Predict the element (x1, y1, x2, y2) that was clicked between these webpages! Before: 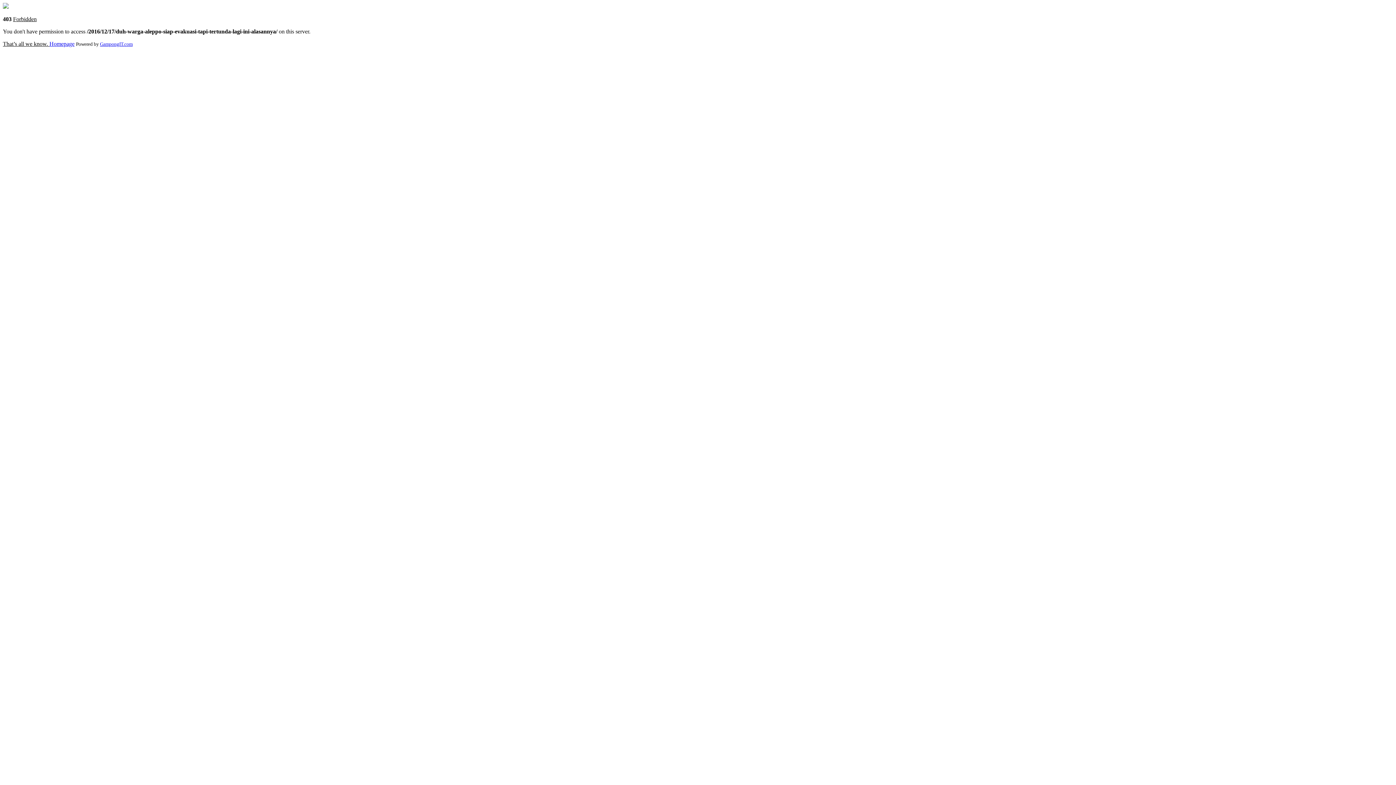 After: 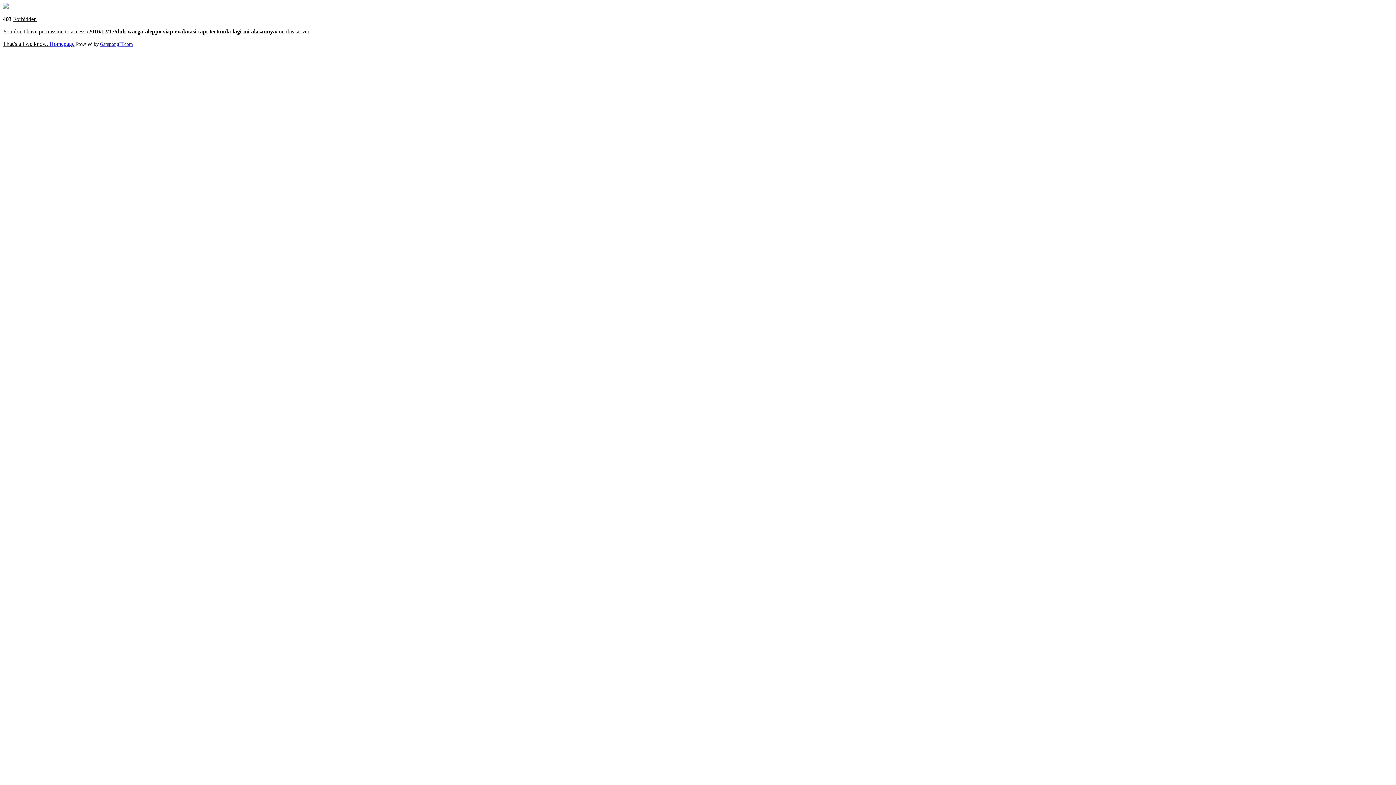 Action: bbox: (100, 41, 132, 46) label: GampongIT.com